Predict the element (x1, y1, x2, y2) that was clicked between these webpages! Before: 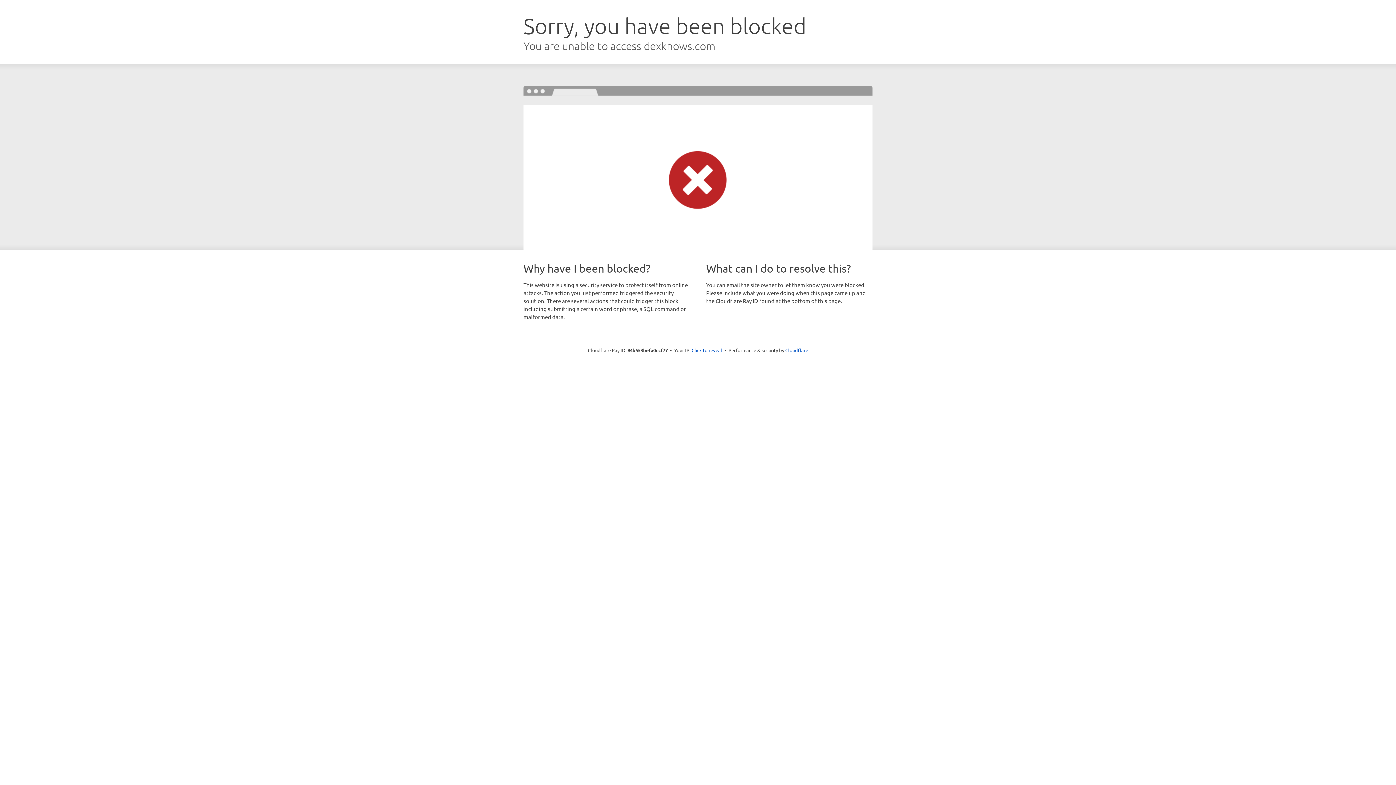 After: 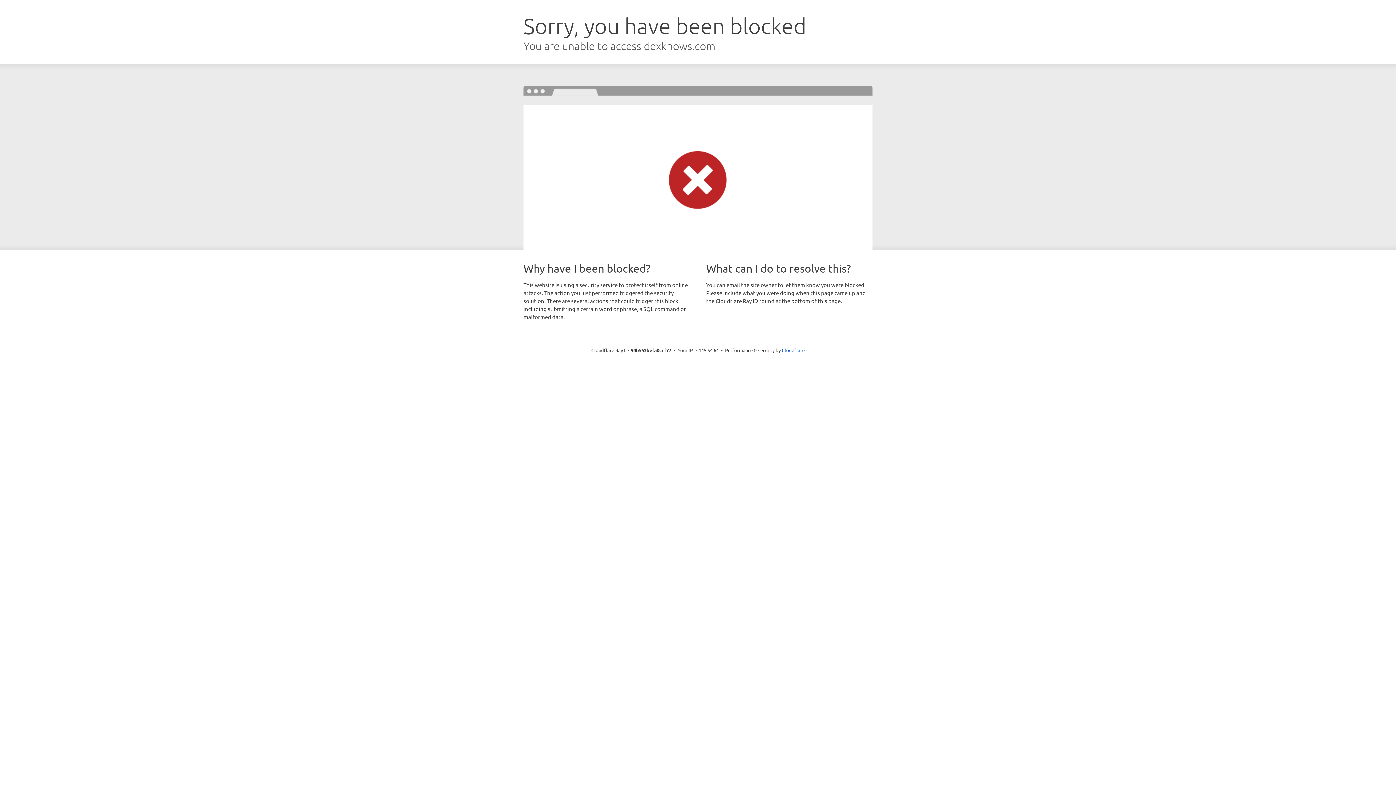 Action: bbox: (691, 346, 722, 353) label: Click to reveal